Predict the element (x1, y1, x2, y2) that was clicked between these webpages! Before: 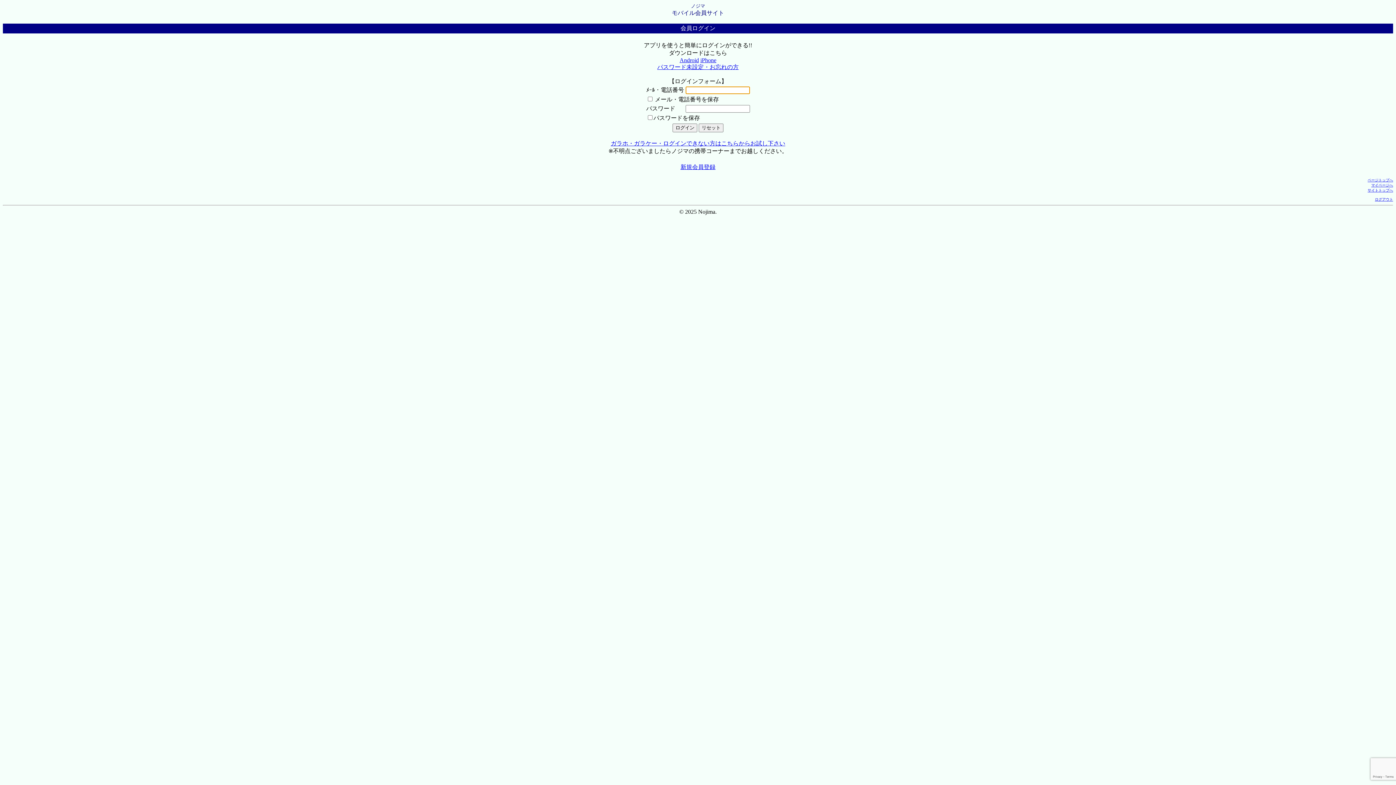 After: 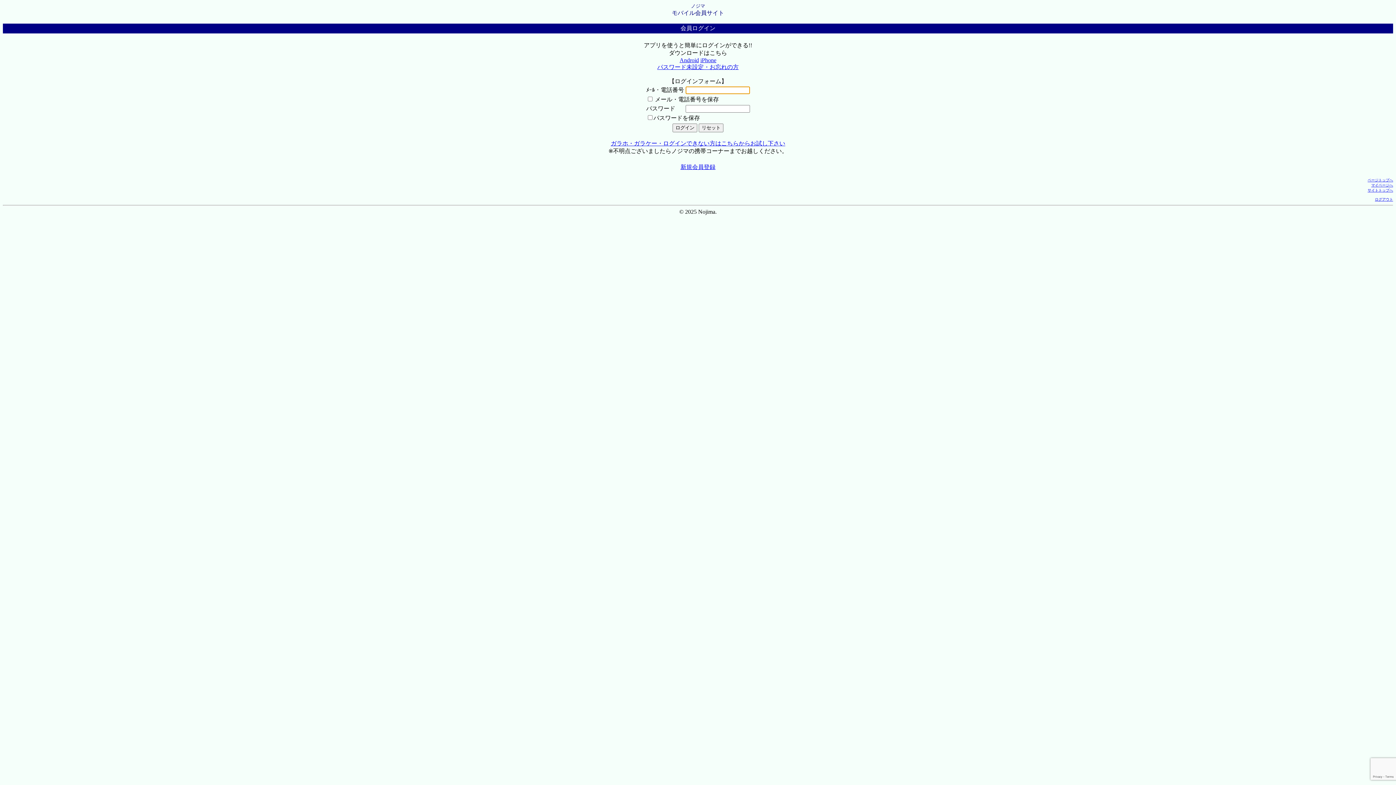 Action: bbox: (1371, 183, 1393, 187) label: マイページへ